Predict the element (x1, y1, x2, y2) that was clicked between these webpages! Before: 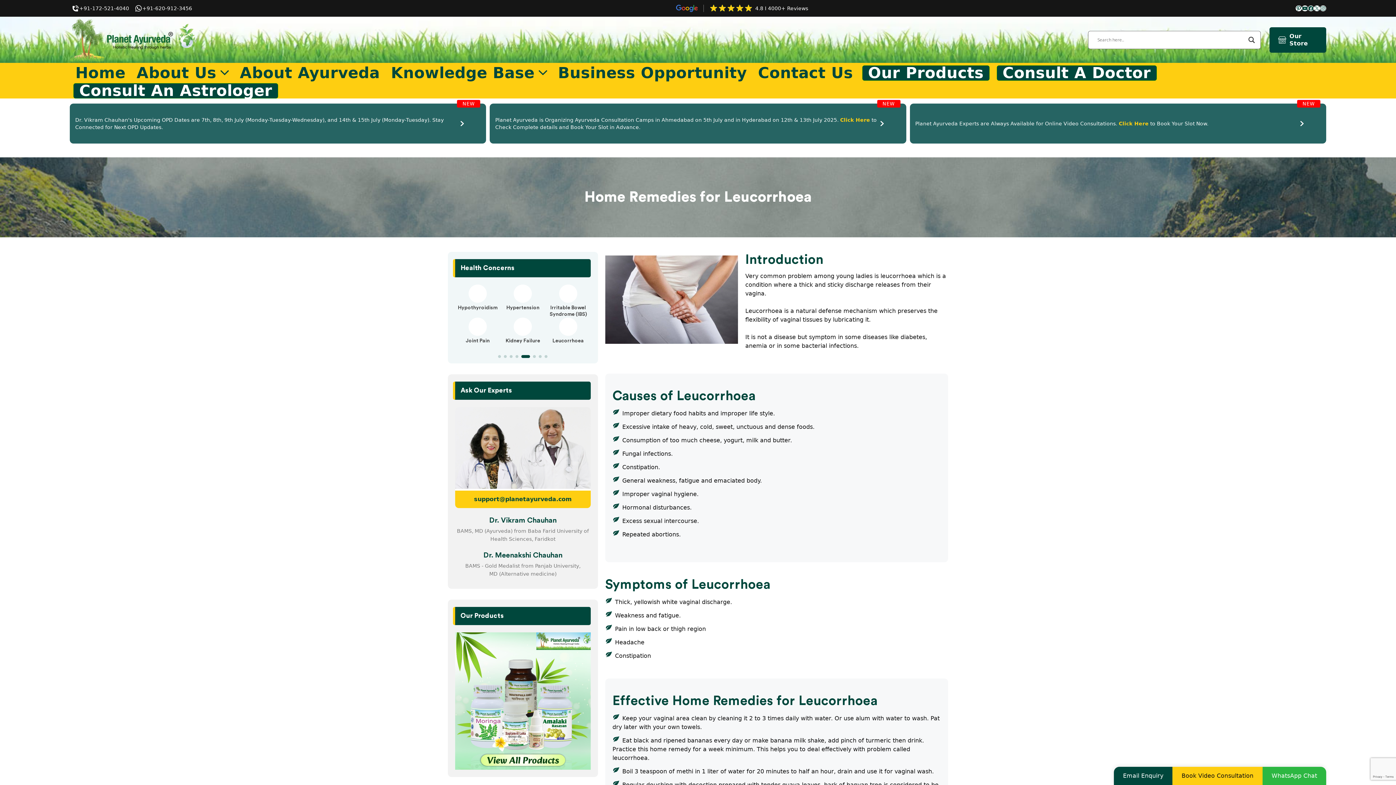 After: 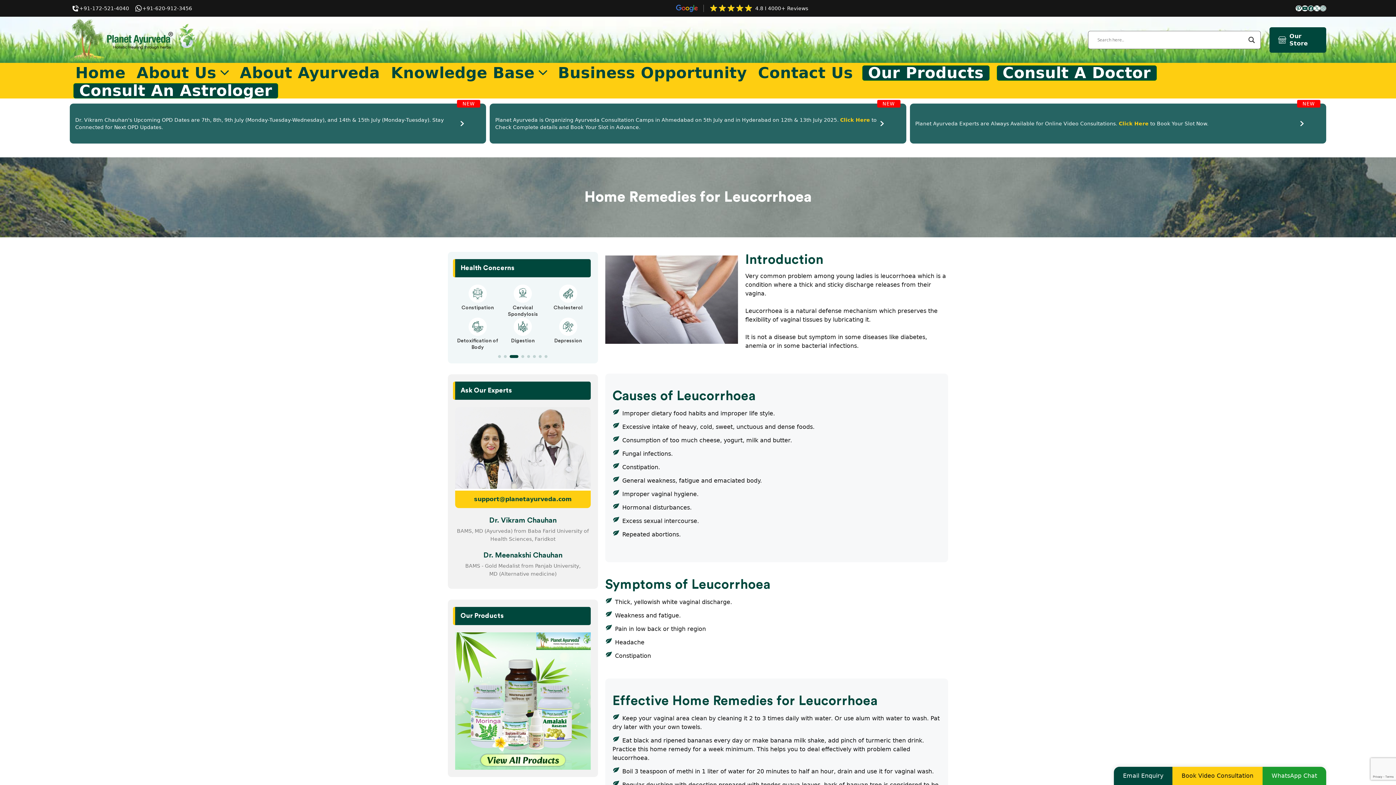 Action: label: WhatsApp Chat bbox: (1262, 767, 1326, 785)